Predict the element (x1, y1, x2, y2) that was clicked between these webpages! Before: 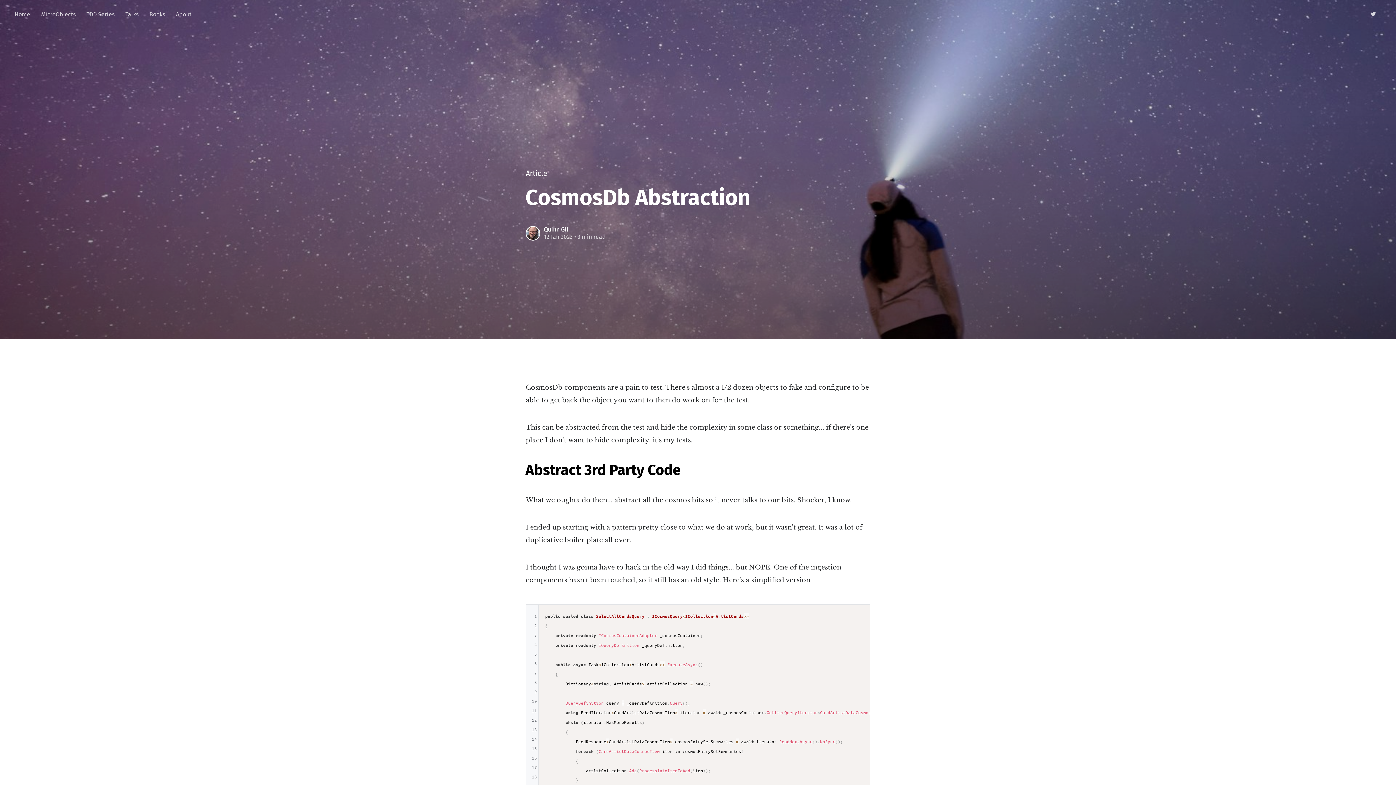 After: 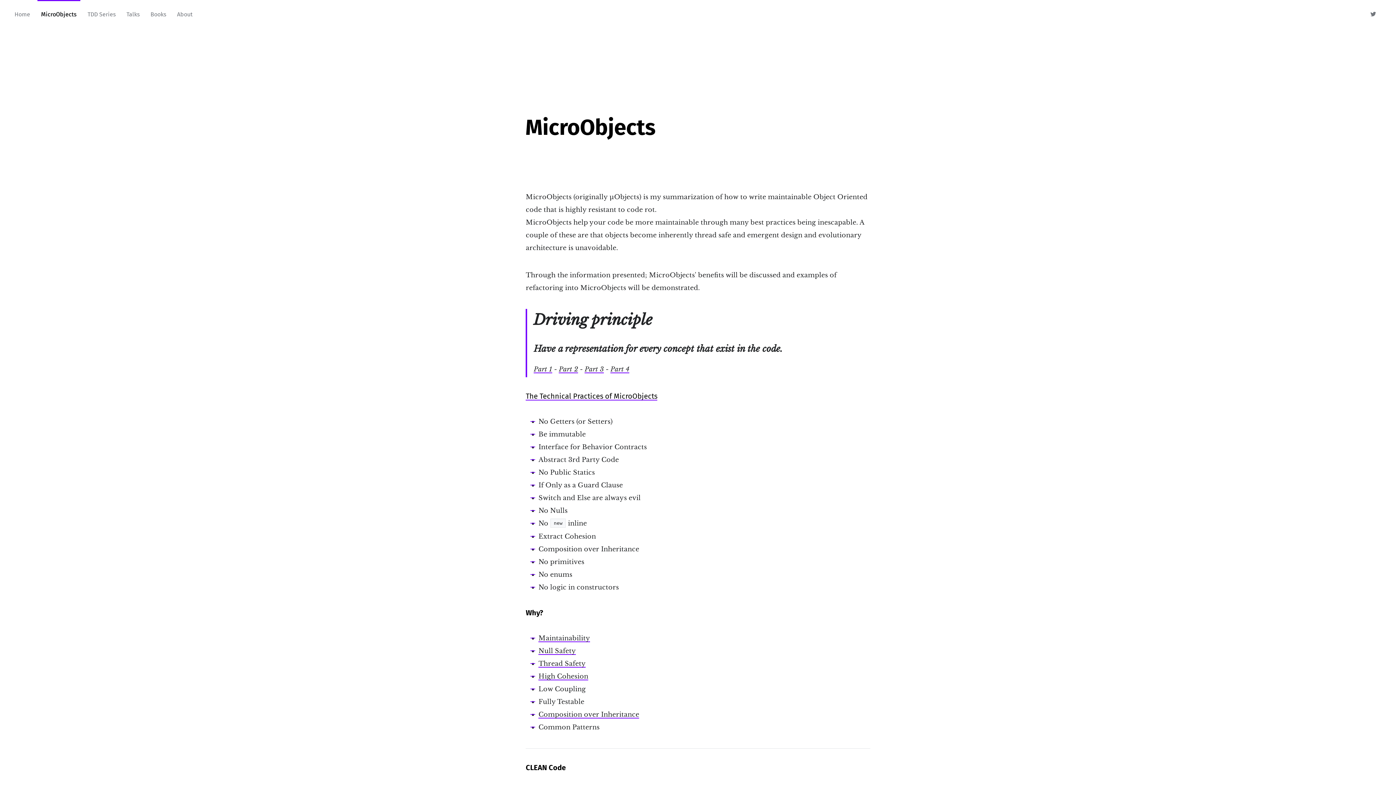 Action: bbox: (41, 7, 75, 21) label: MicroObjects